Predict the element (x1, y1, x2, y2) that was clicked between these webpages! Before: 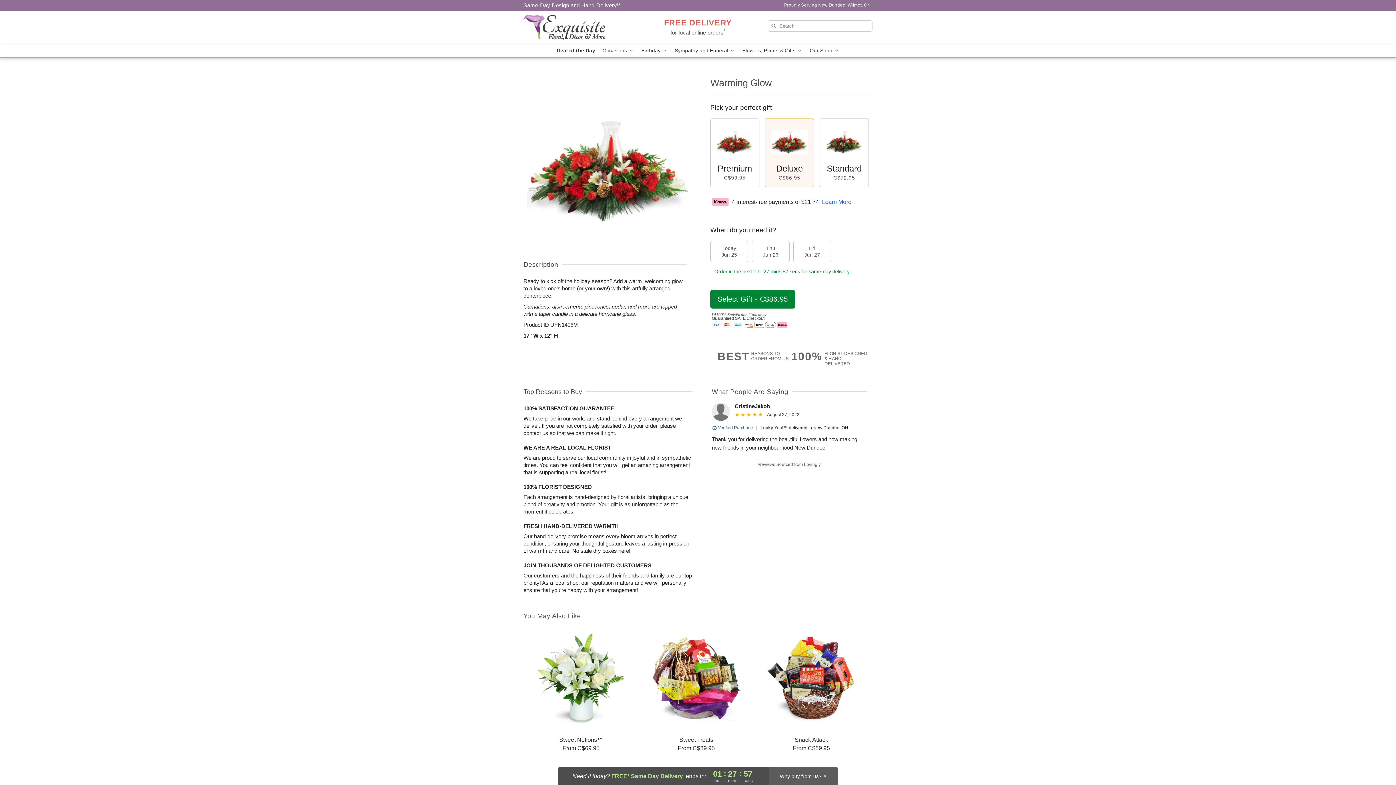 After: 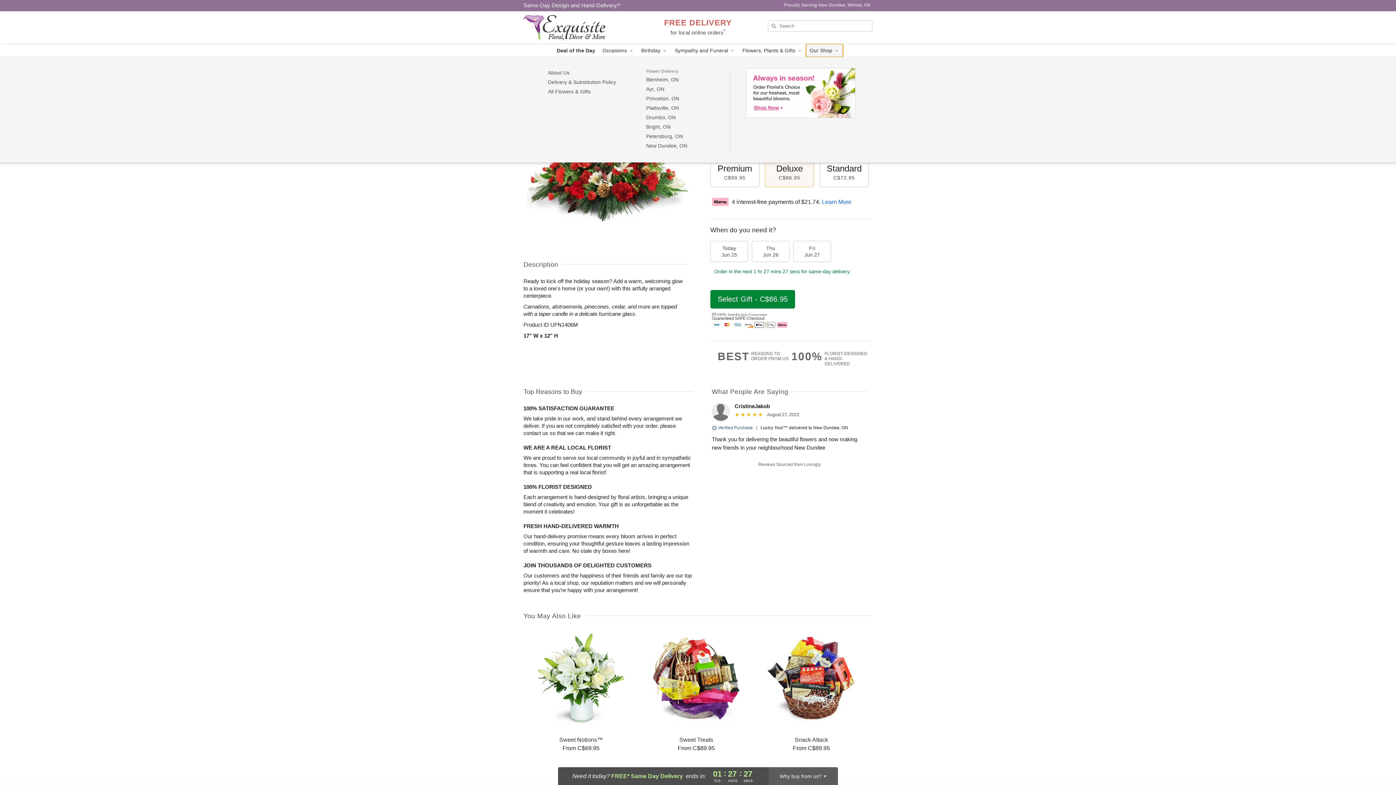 Action: bbox: (806, 44, 843, 57) label: Our Shop 